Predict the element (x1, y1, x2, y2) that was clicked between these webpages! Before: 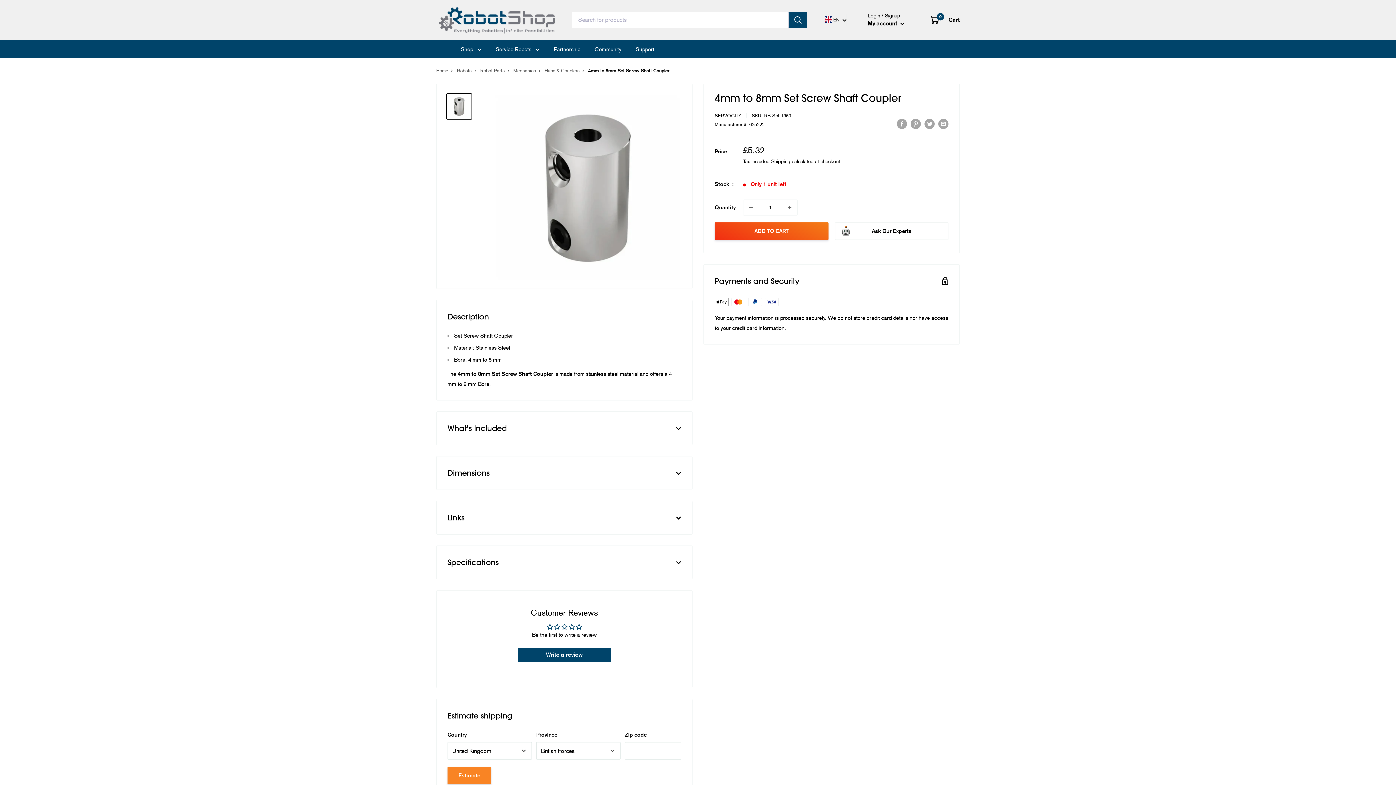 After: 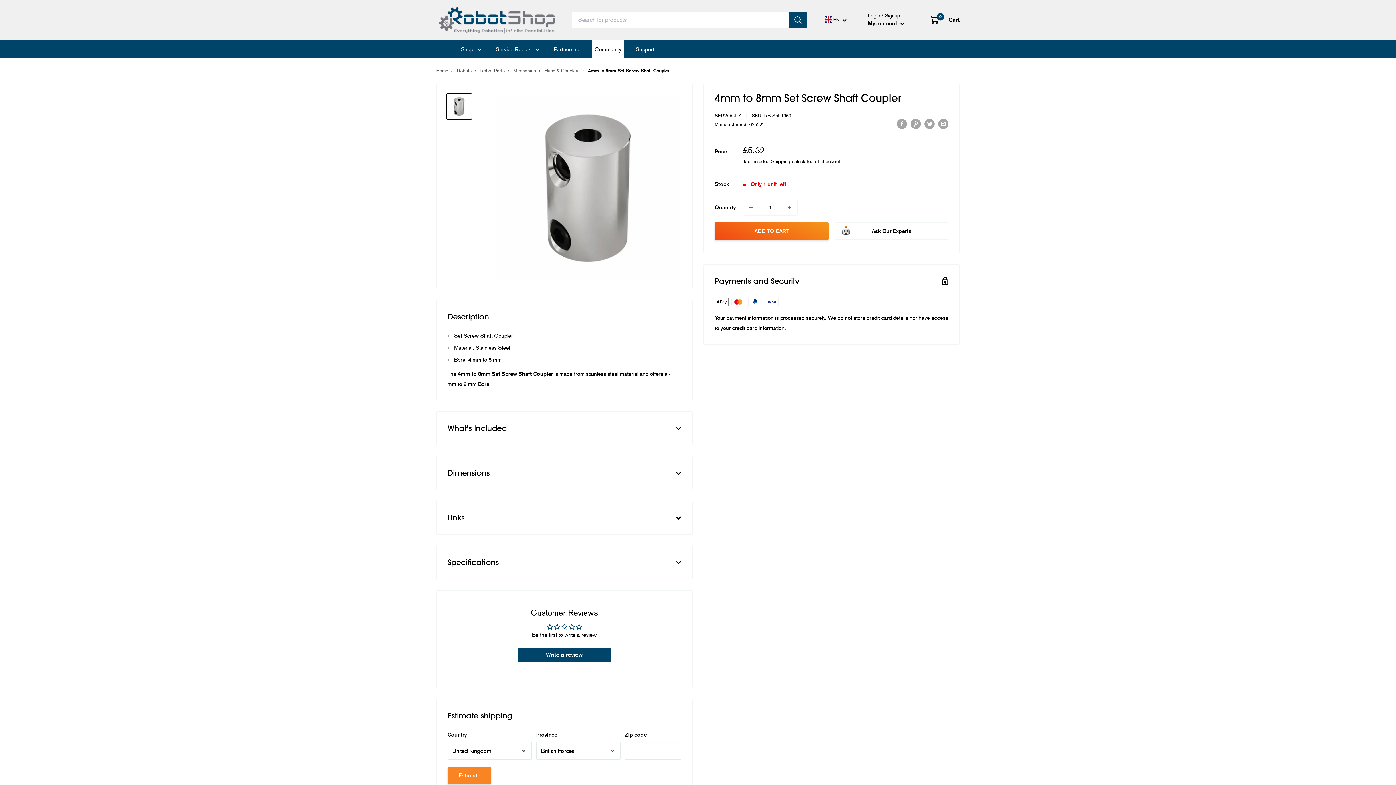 Action: label: Community bbox: (594, 44, 621, 54)